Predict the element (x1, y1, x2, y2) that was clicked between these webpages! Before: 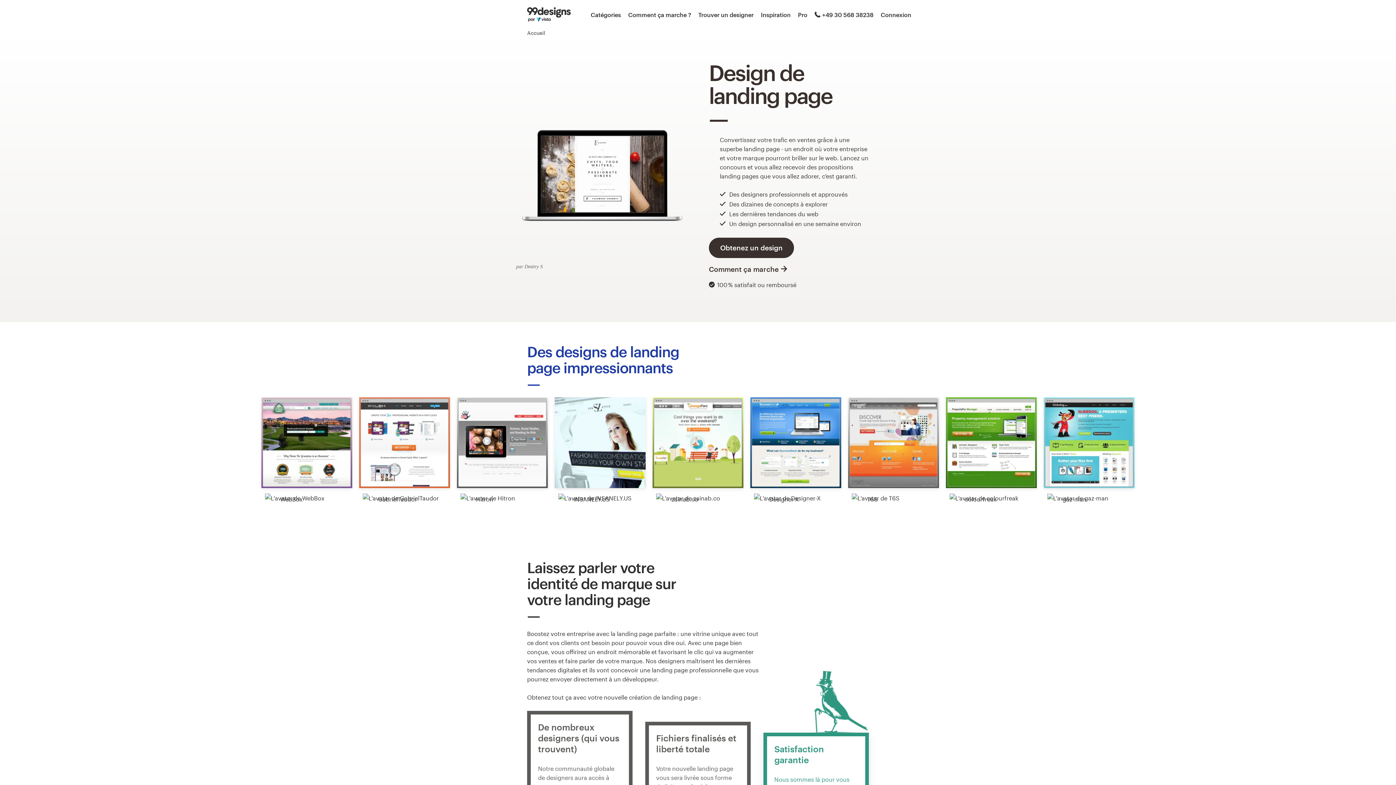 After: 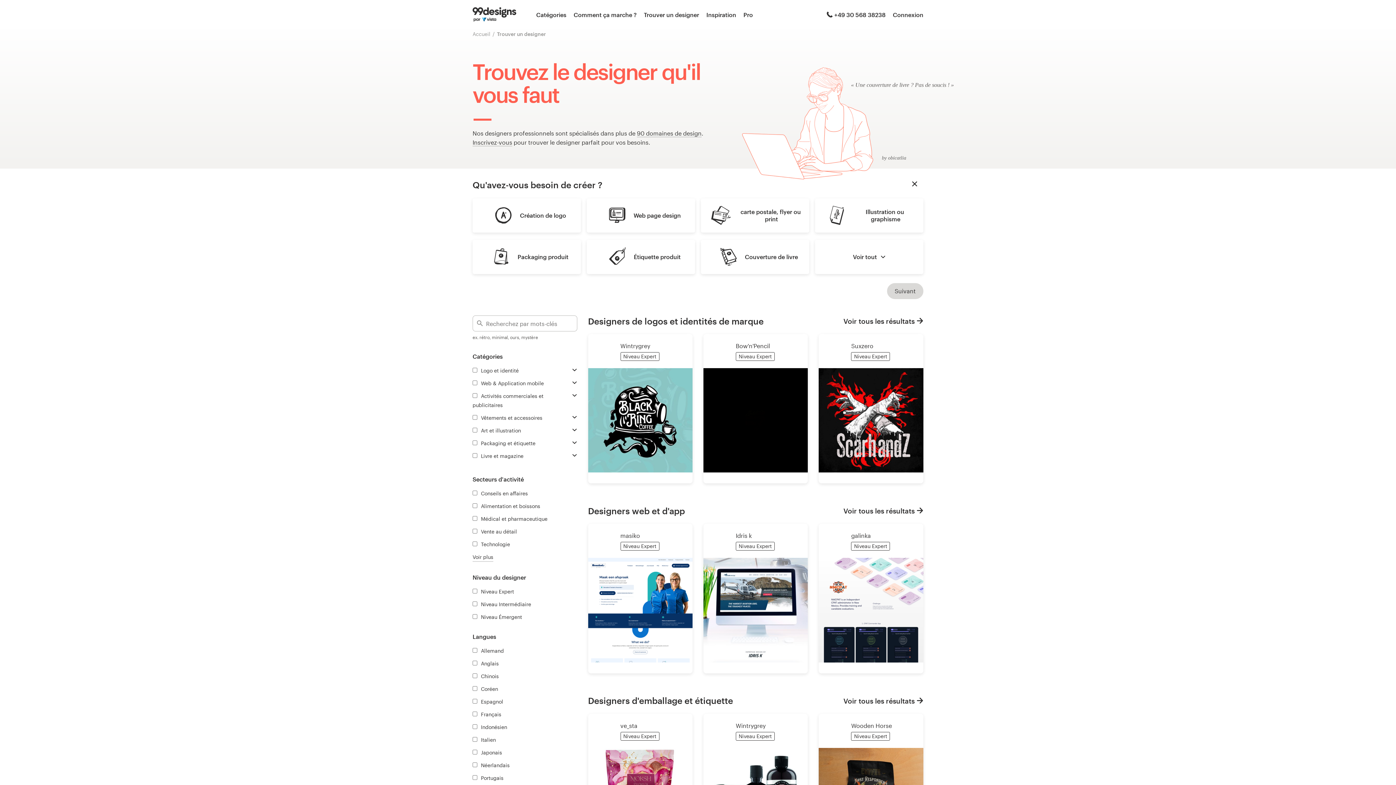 Action: label: Trouver un designer bbox: (698, 10, 753, 19)